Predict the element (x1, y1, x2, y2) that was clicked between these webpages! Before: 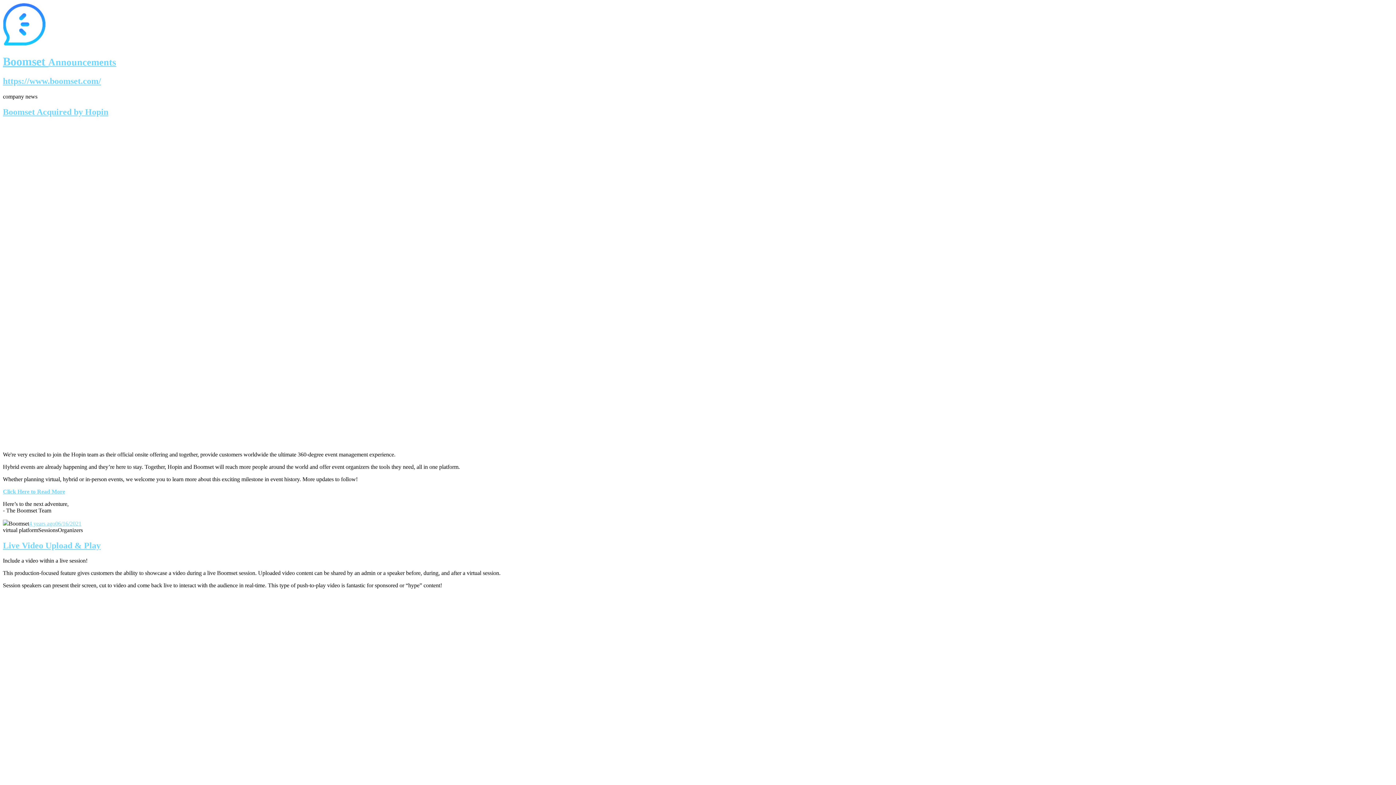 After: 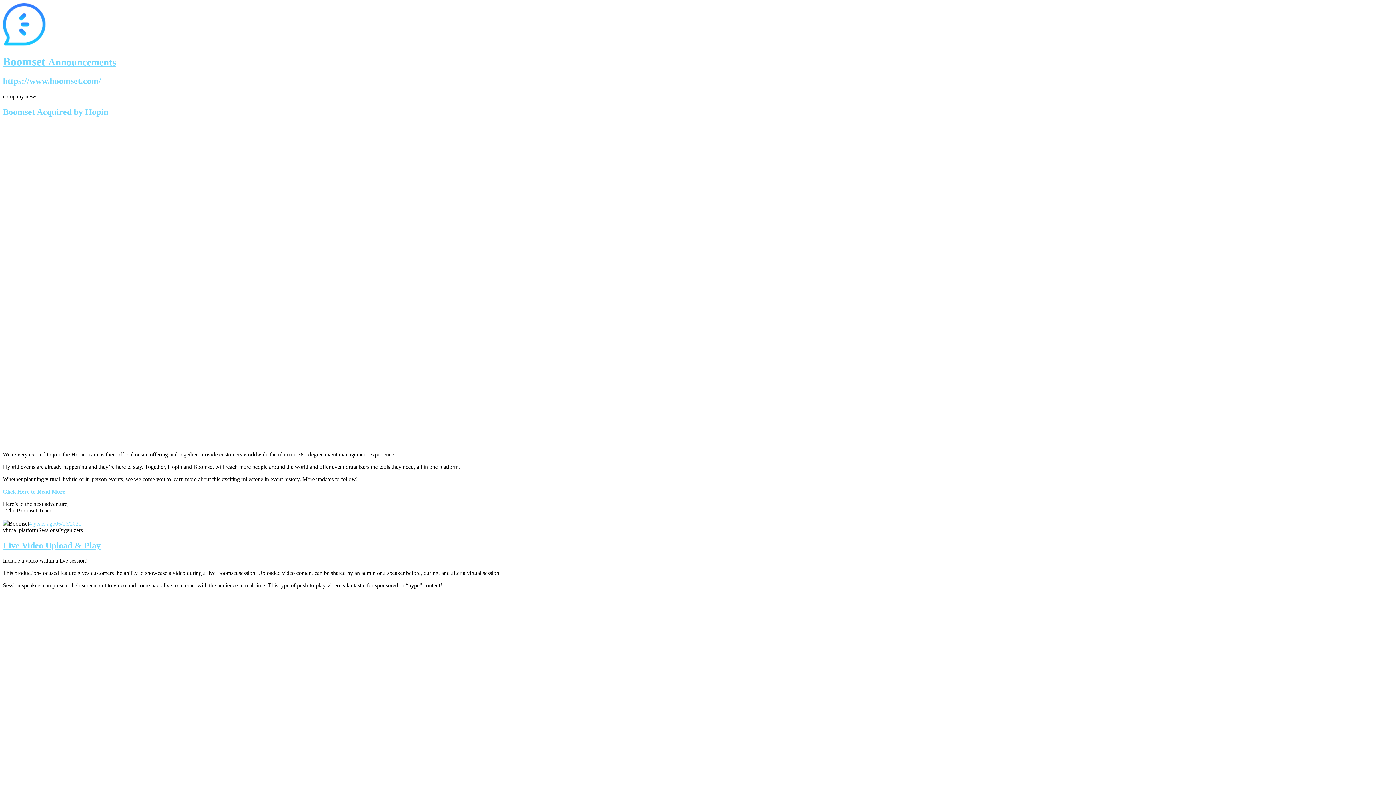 Action: bbox: (2, 439, 439, 445)